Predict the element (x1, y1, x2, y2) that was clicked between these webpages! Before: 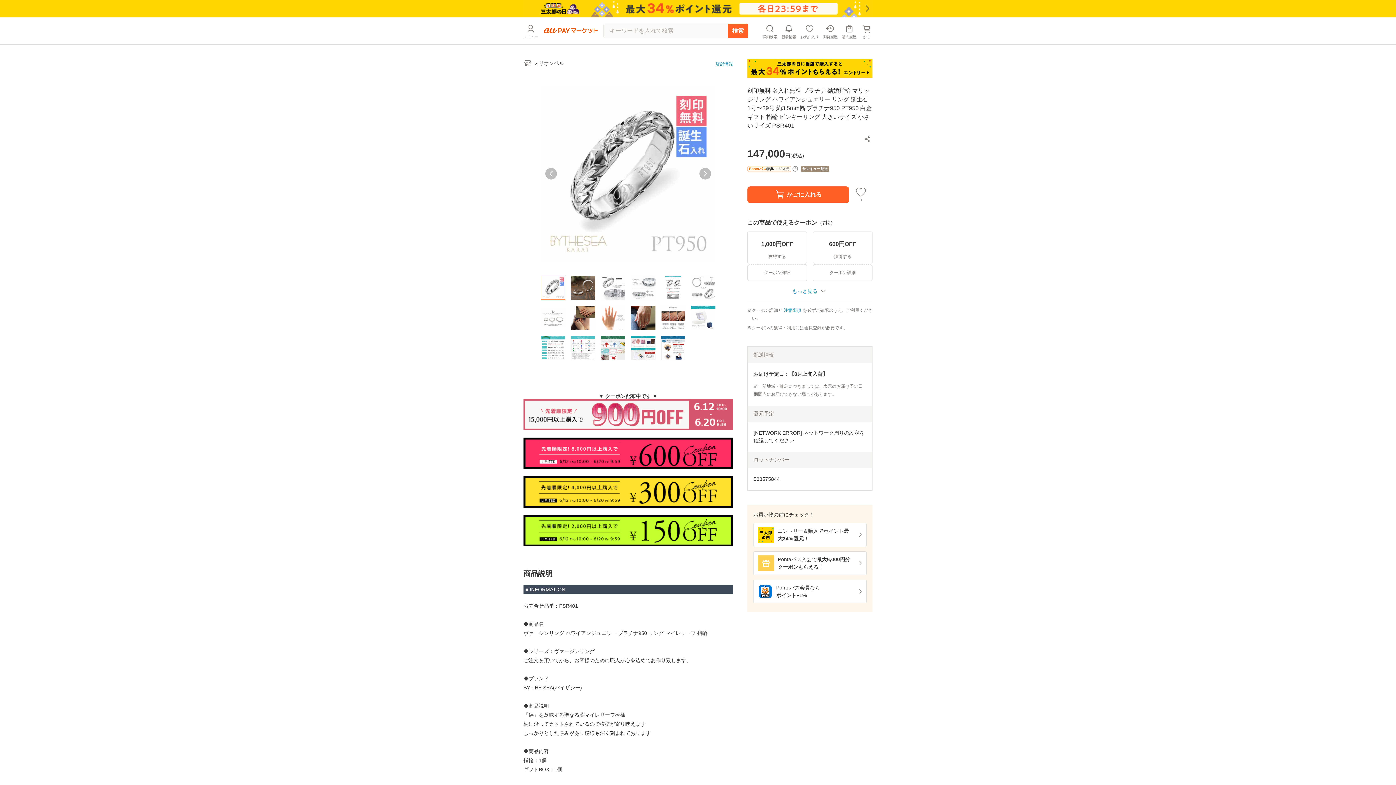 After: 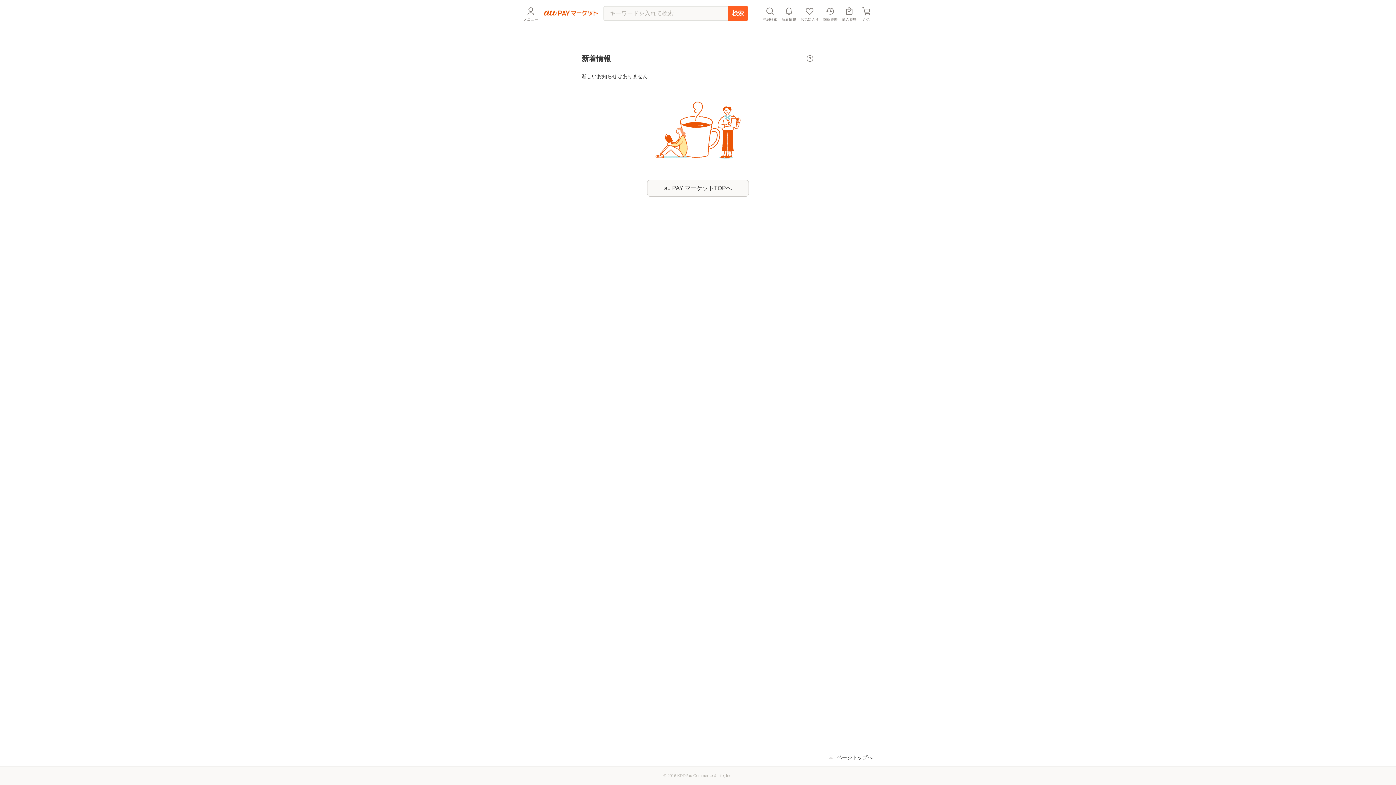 Action: label: 新着情報 bbox: (781, 22, 796, 38)